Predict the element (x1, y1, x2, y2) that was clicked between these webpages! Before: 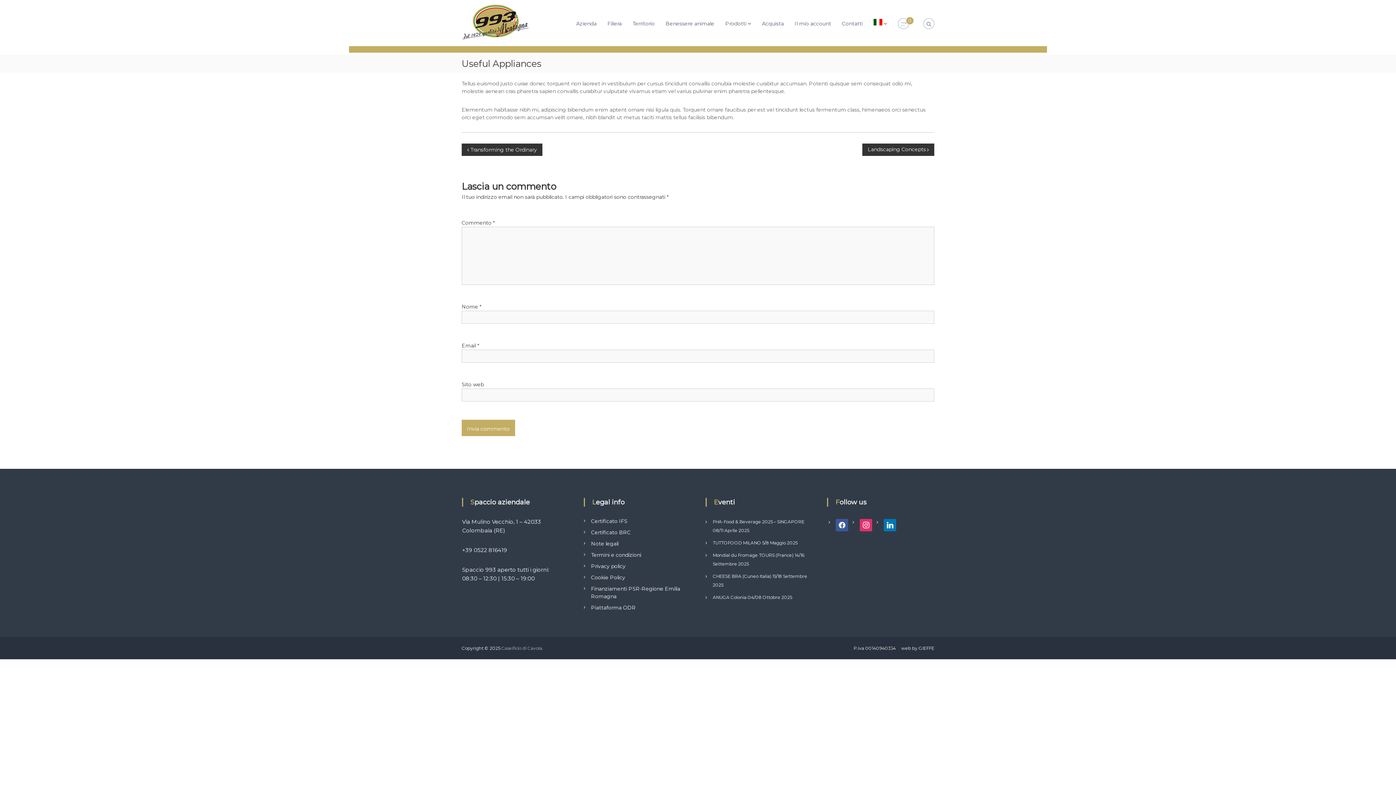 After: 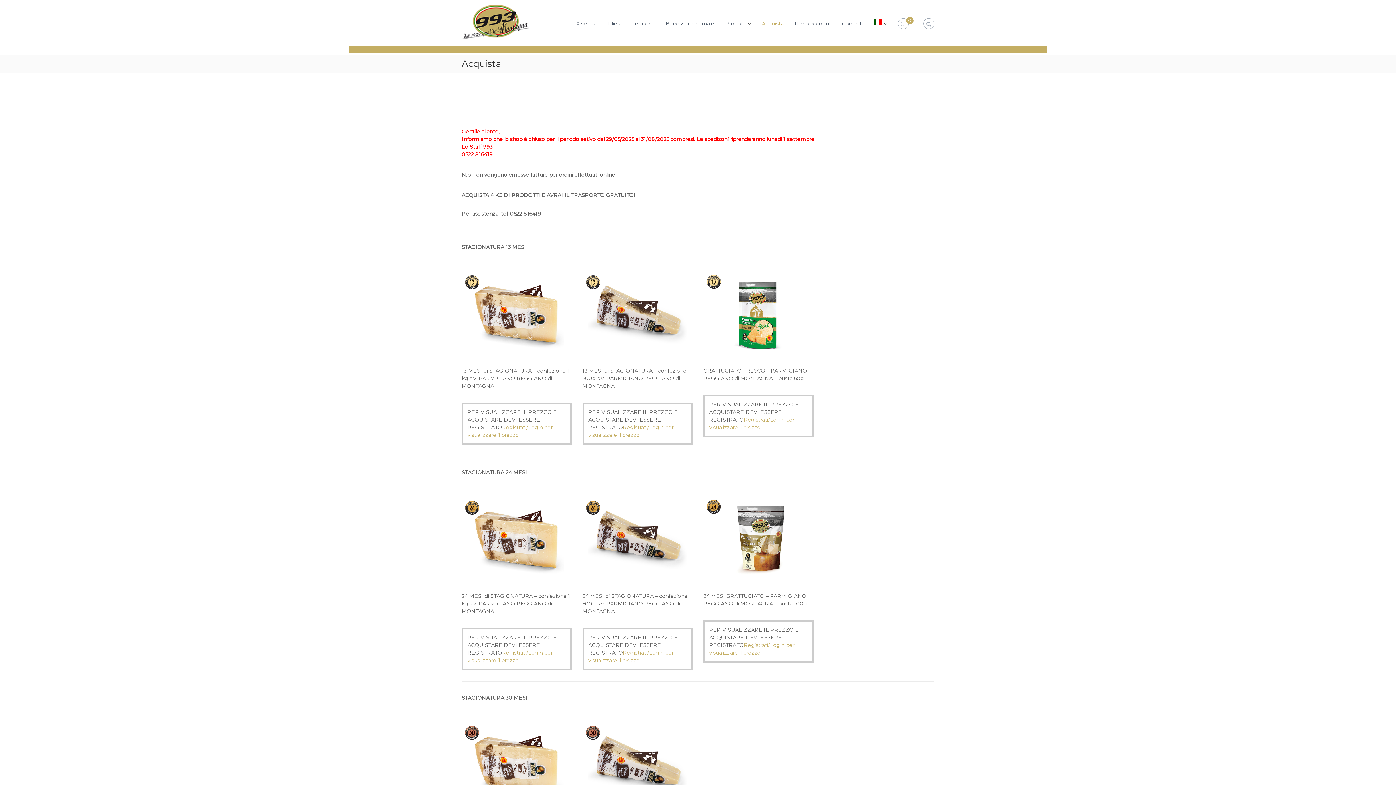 Action: label: Acquista bbox: (762, 20, 784, 26)